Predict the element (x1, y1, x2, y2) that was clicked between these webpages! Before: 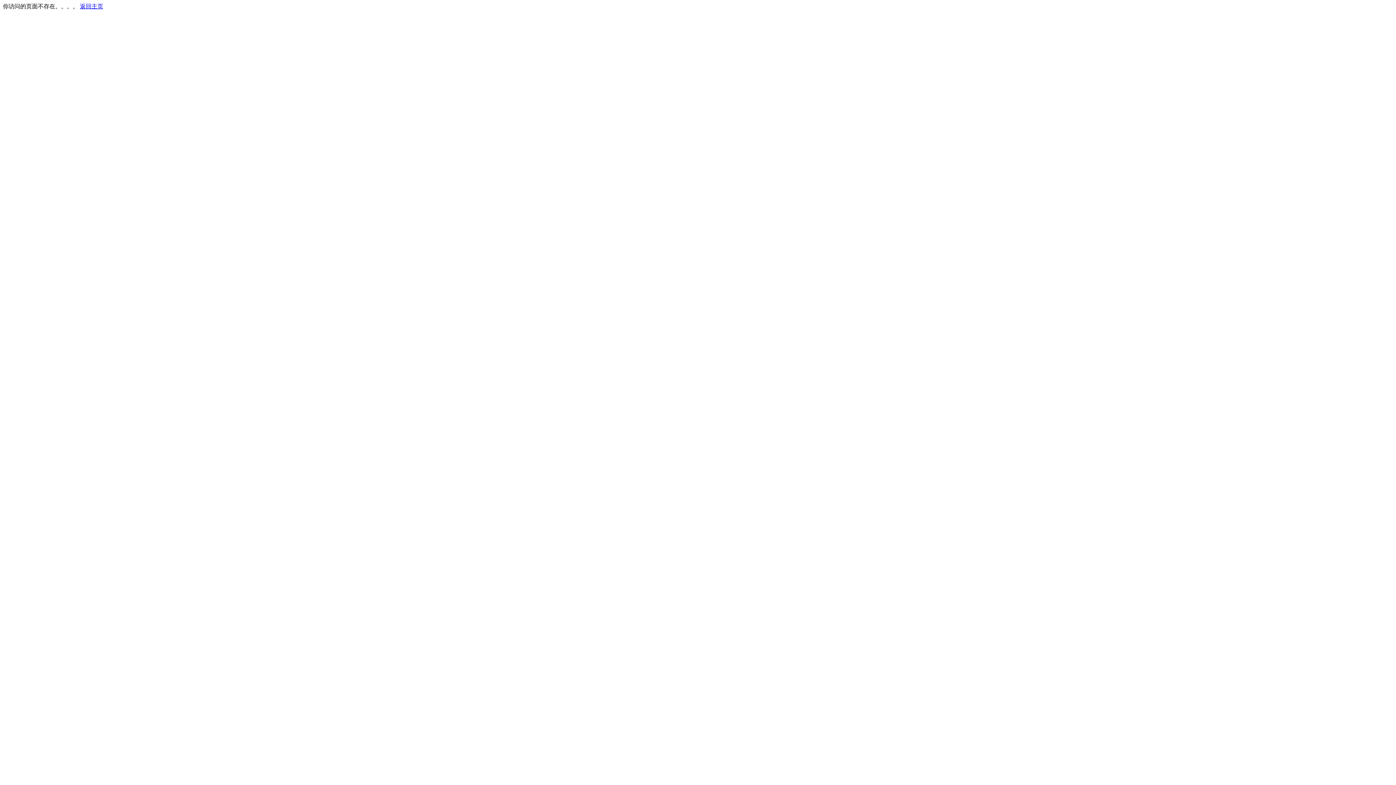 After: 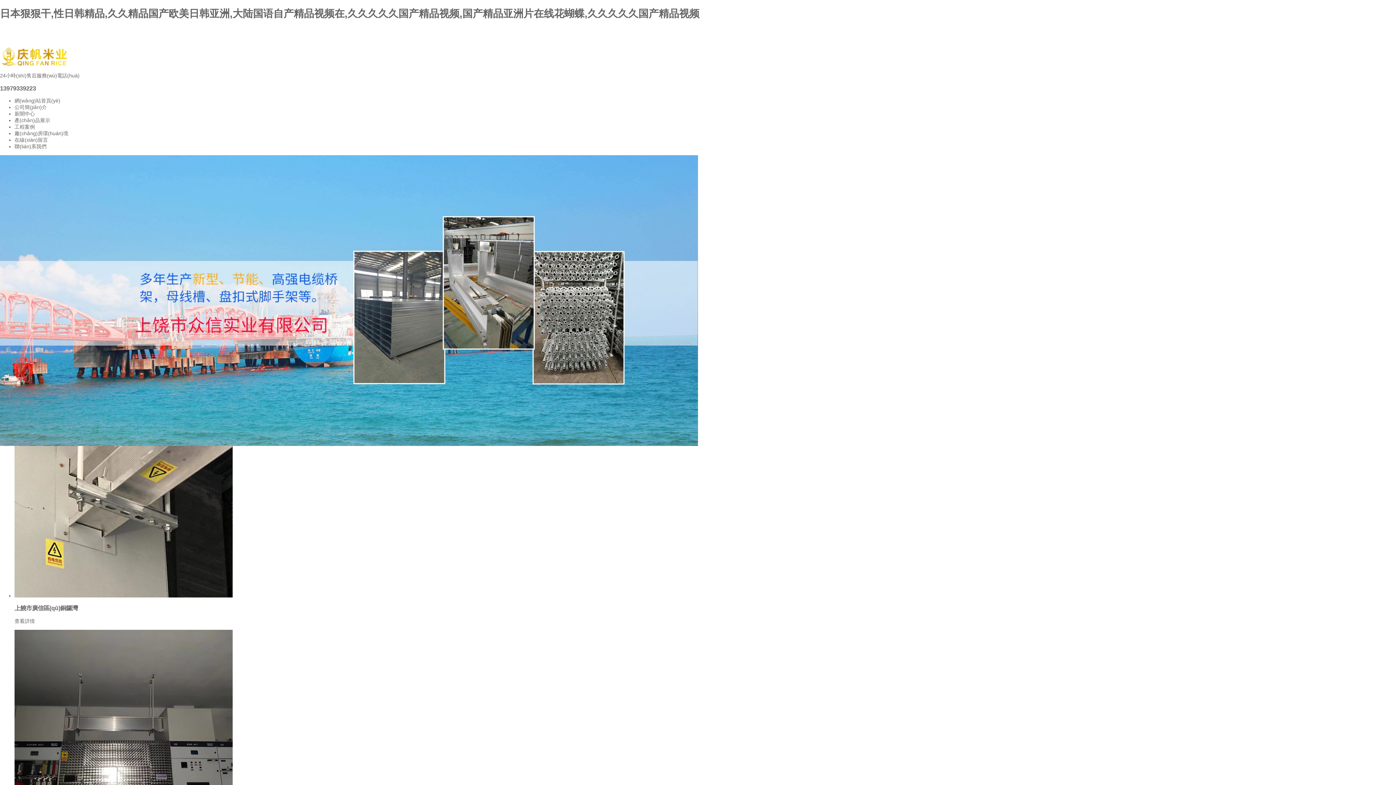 Action: bbox: (80, 3, 103, 9) label: 返回主页